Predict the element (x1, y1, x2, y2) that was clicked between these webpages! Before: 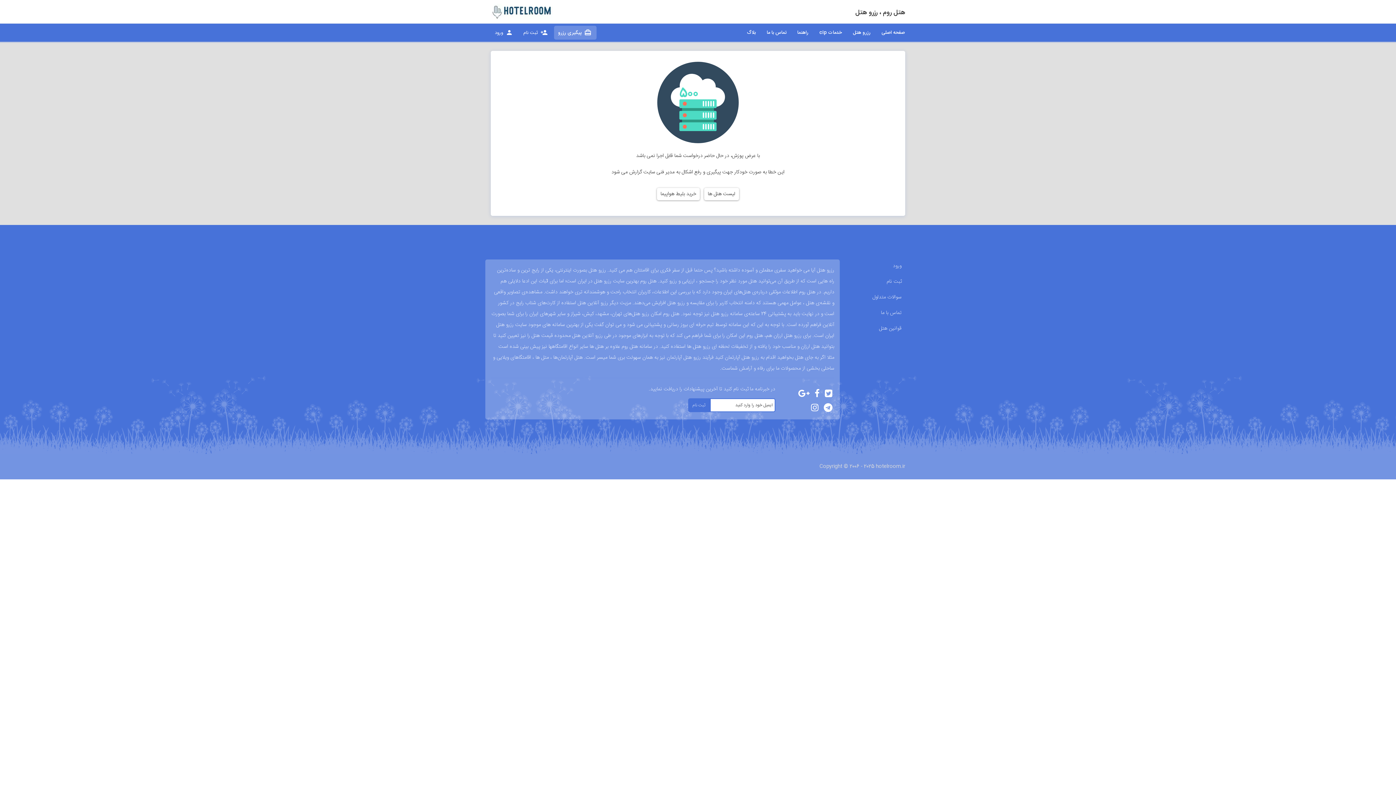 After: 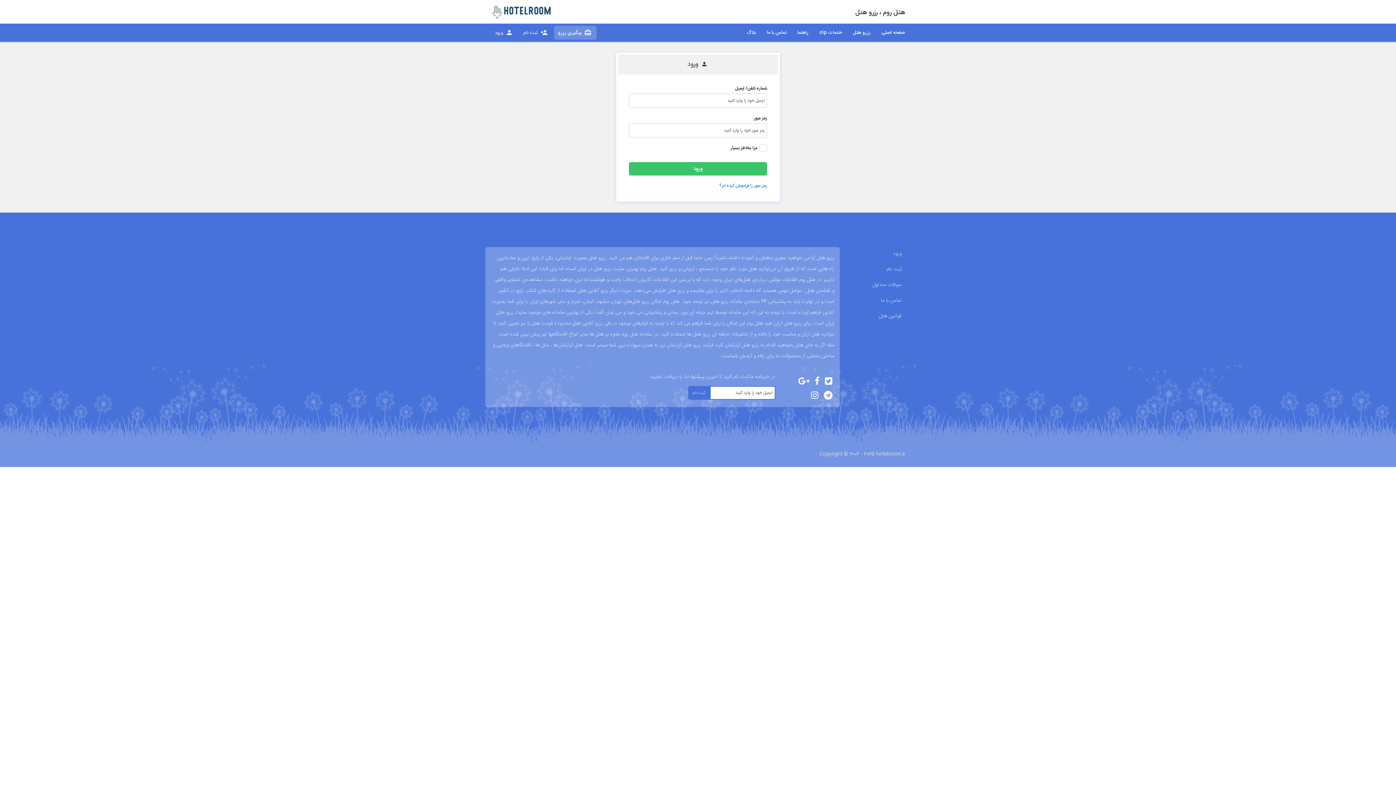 Action: label: ورود bbox: (845, 259, 905, 272)